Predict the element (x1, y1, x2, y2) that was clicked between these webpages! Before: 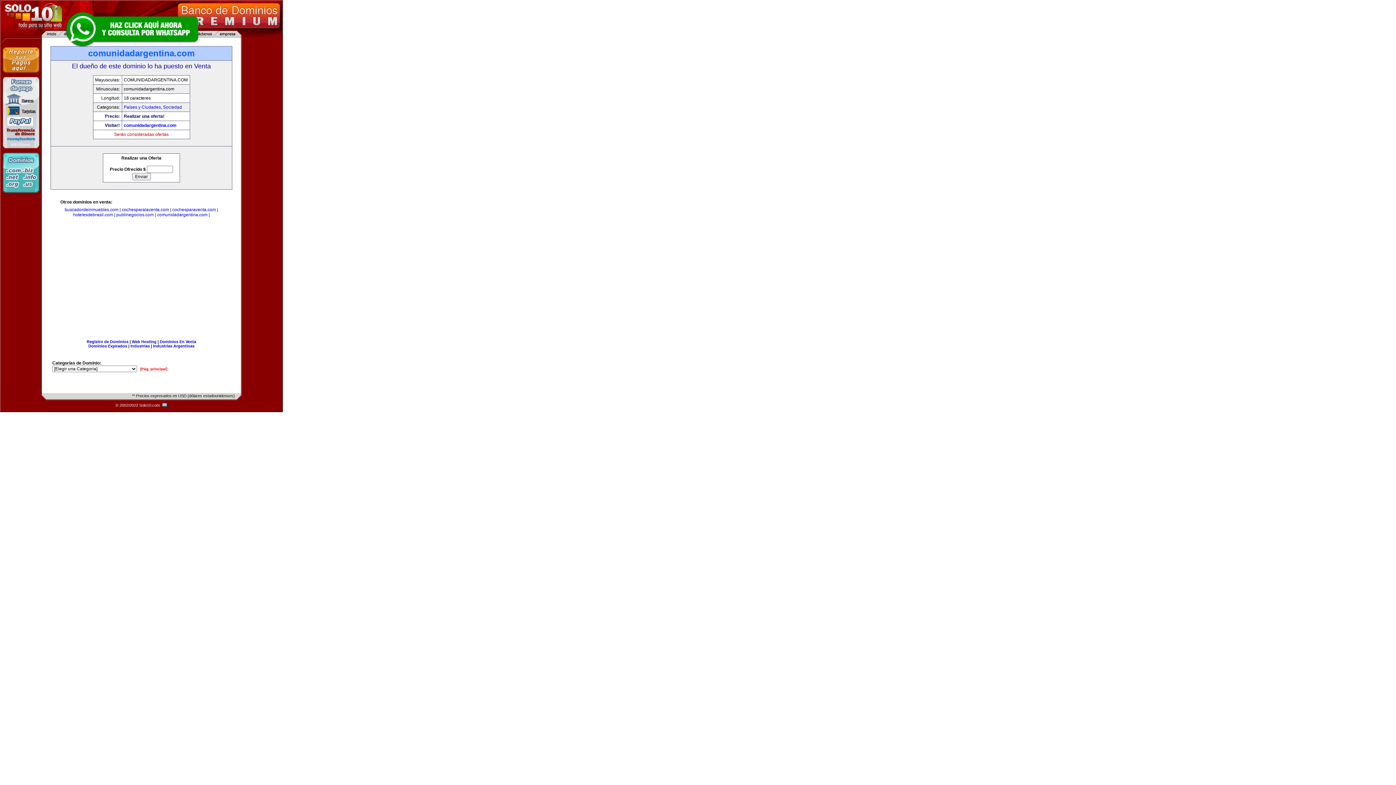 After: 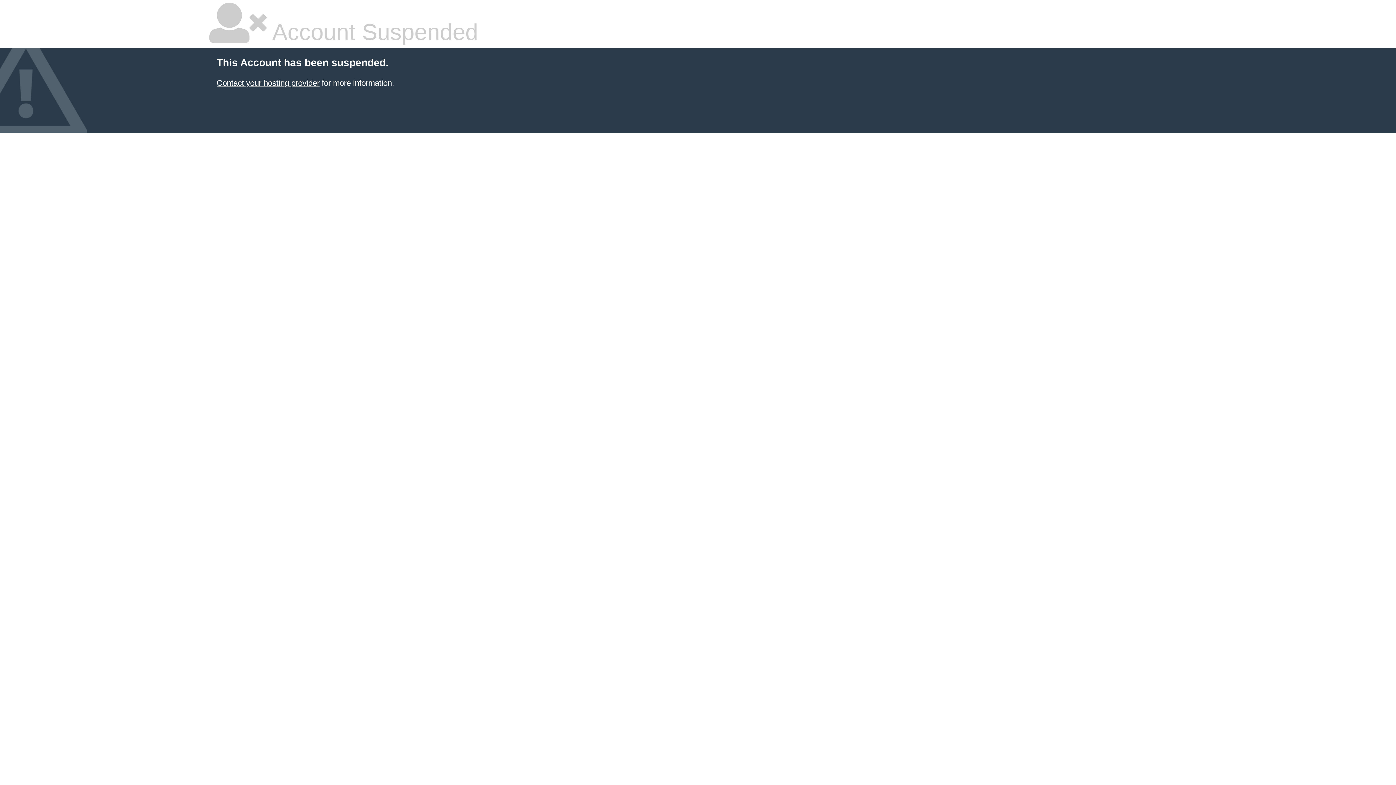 Action: label: Industrias Argentinas bbox: (153, 344, 194, 348)